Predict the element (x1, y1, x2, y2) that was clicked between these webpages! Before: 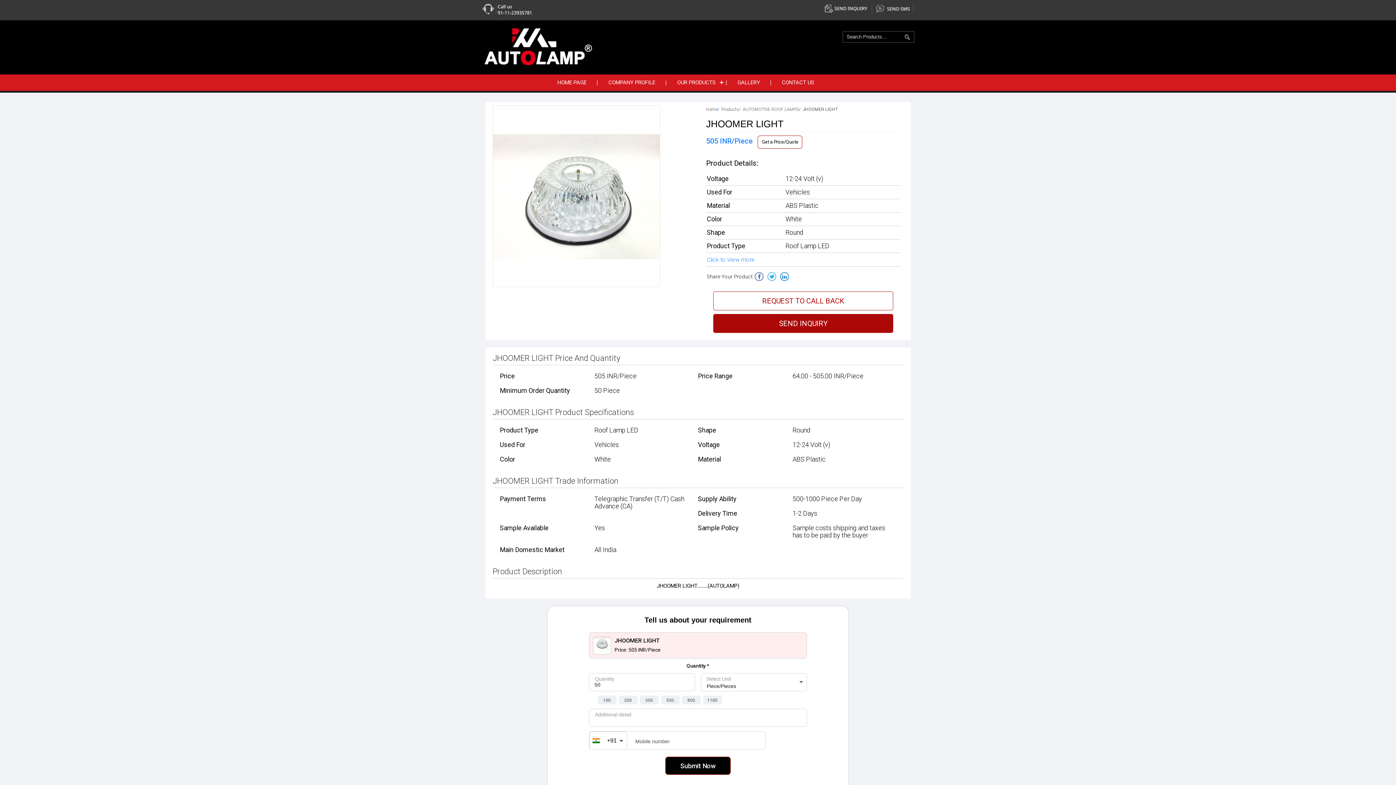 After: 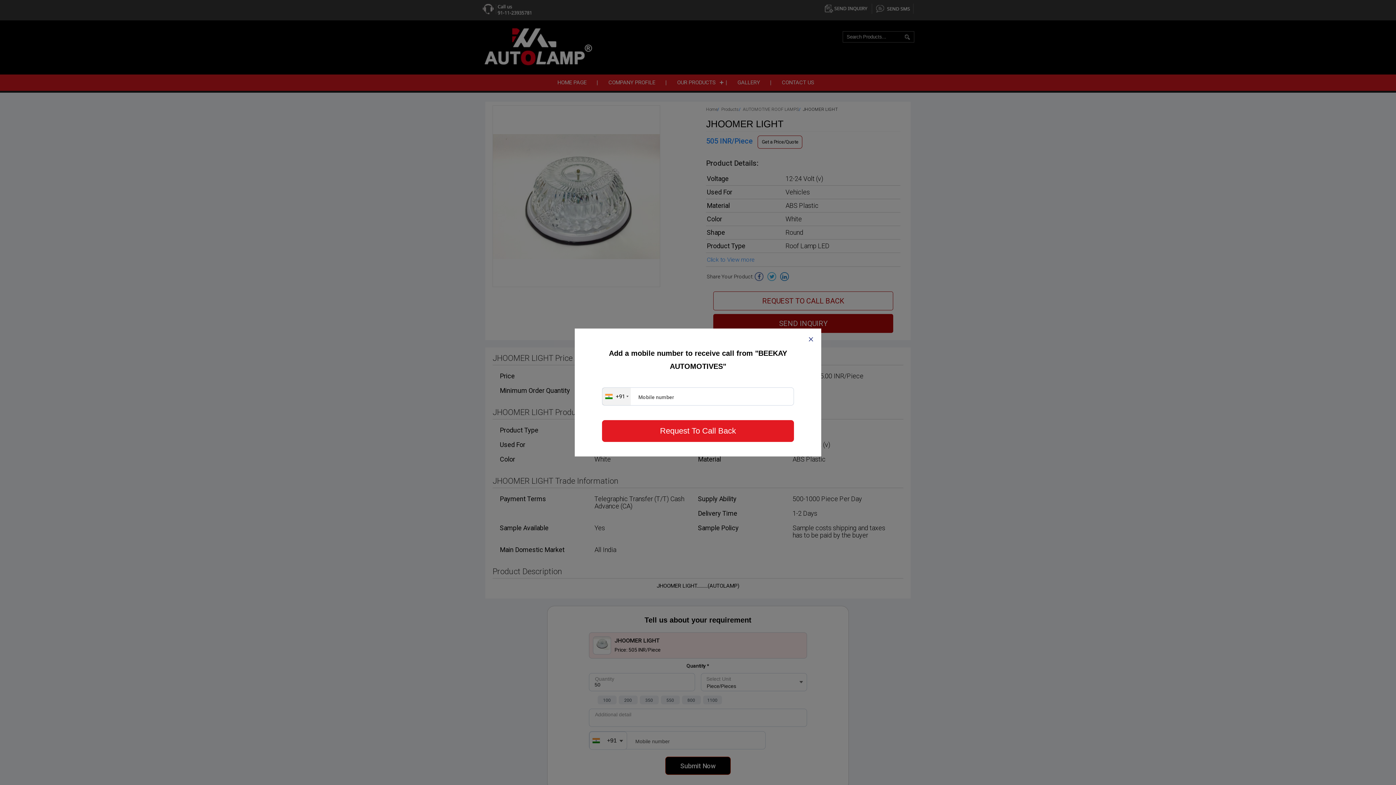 Action: label: REQUEST TO CALL BACK bbox: (713, 291, 893, 310)